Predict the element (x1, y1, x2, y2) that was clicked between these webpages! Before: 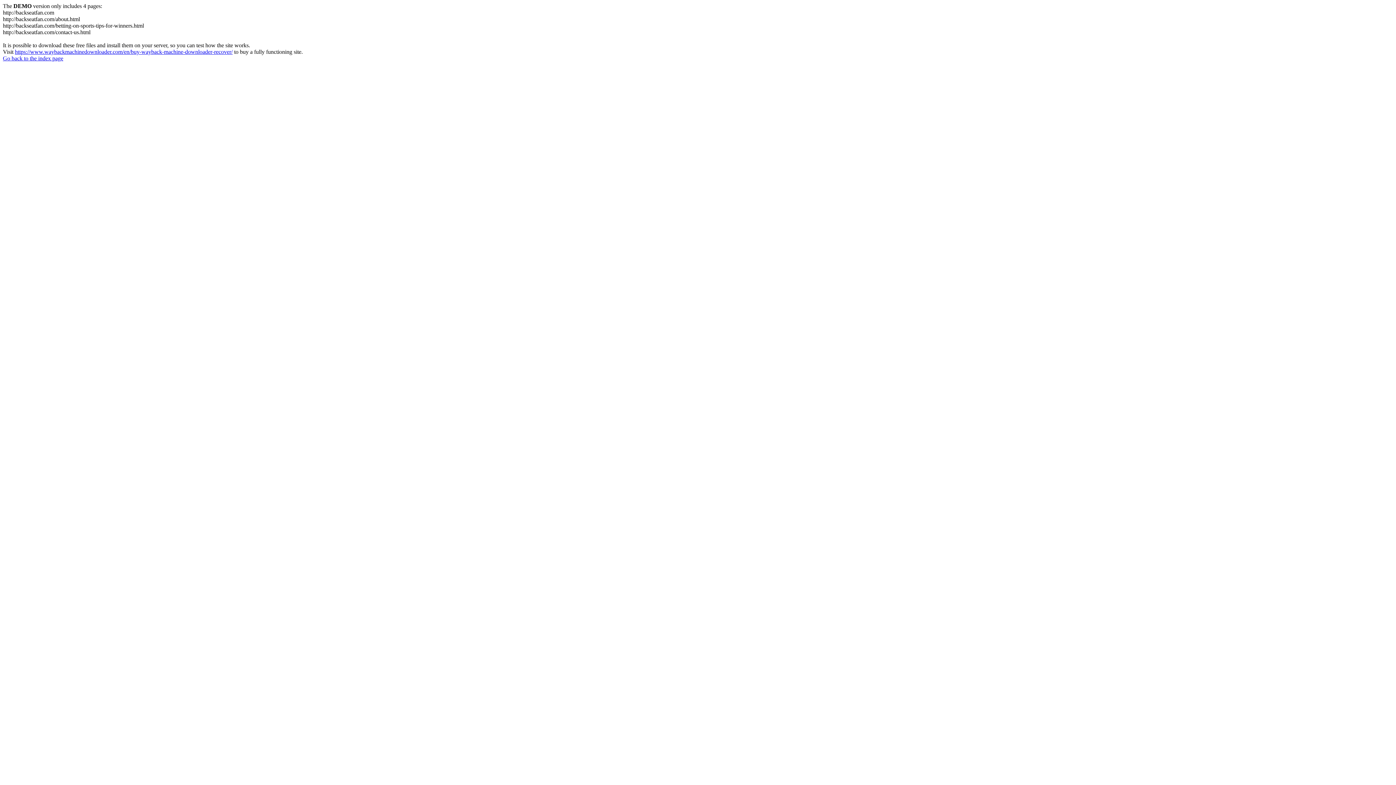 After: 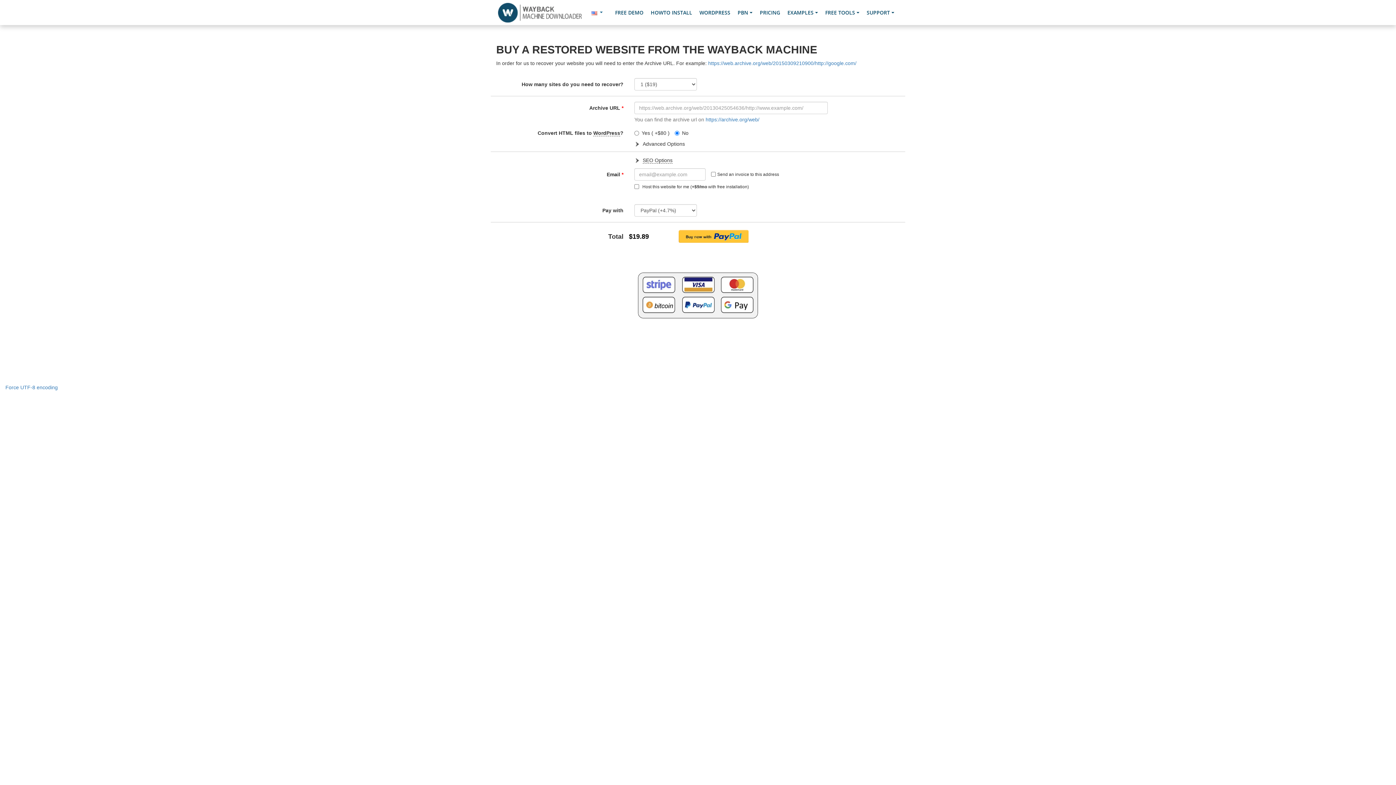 Action: label: https://www.waybackmachinedownloader.com/en/buy-wayback-machine-downloader-recover/ bbox: (14, 48, 232, 54)